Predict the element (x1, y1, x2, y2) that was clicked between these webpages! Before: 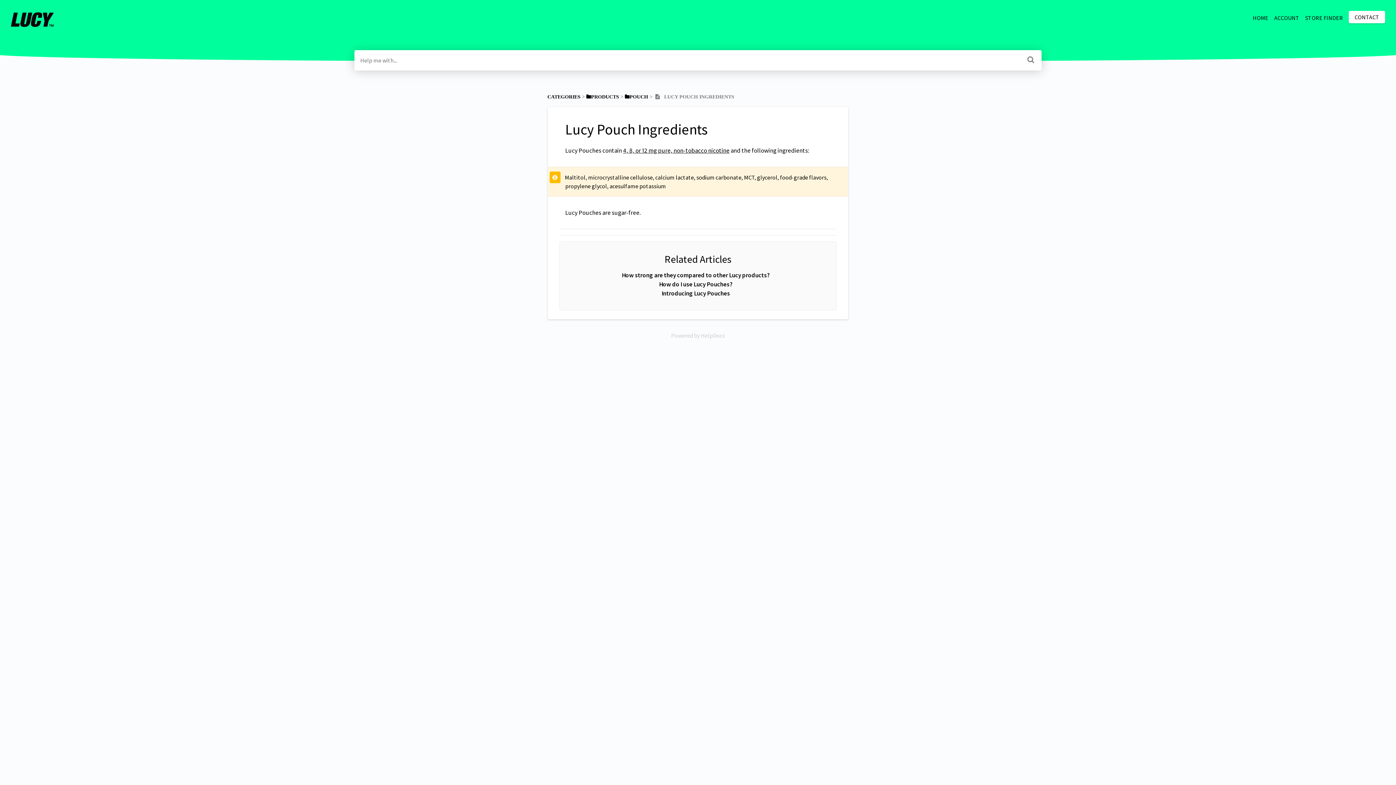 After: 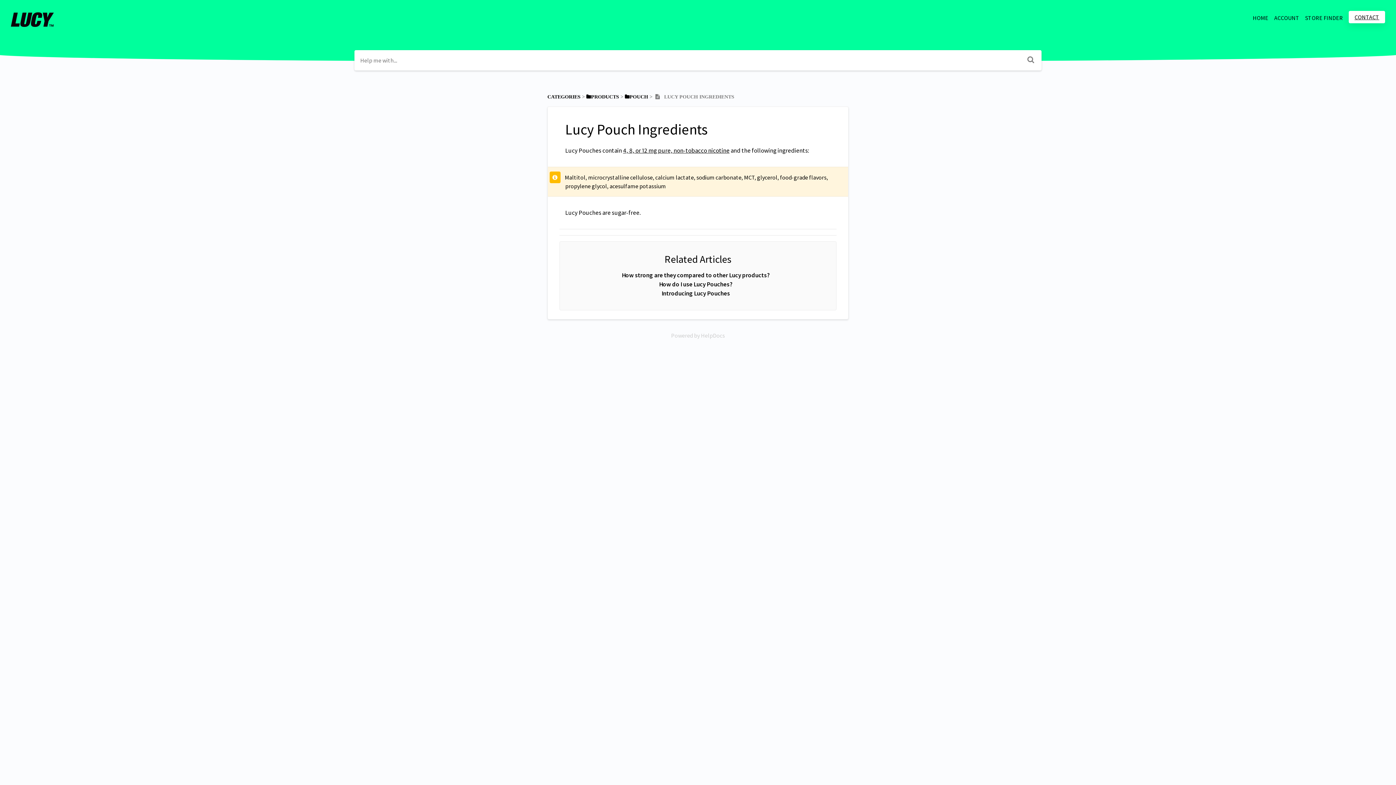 Action: label: CONTACT bbox: (1349, 10, 1385, 23)